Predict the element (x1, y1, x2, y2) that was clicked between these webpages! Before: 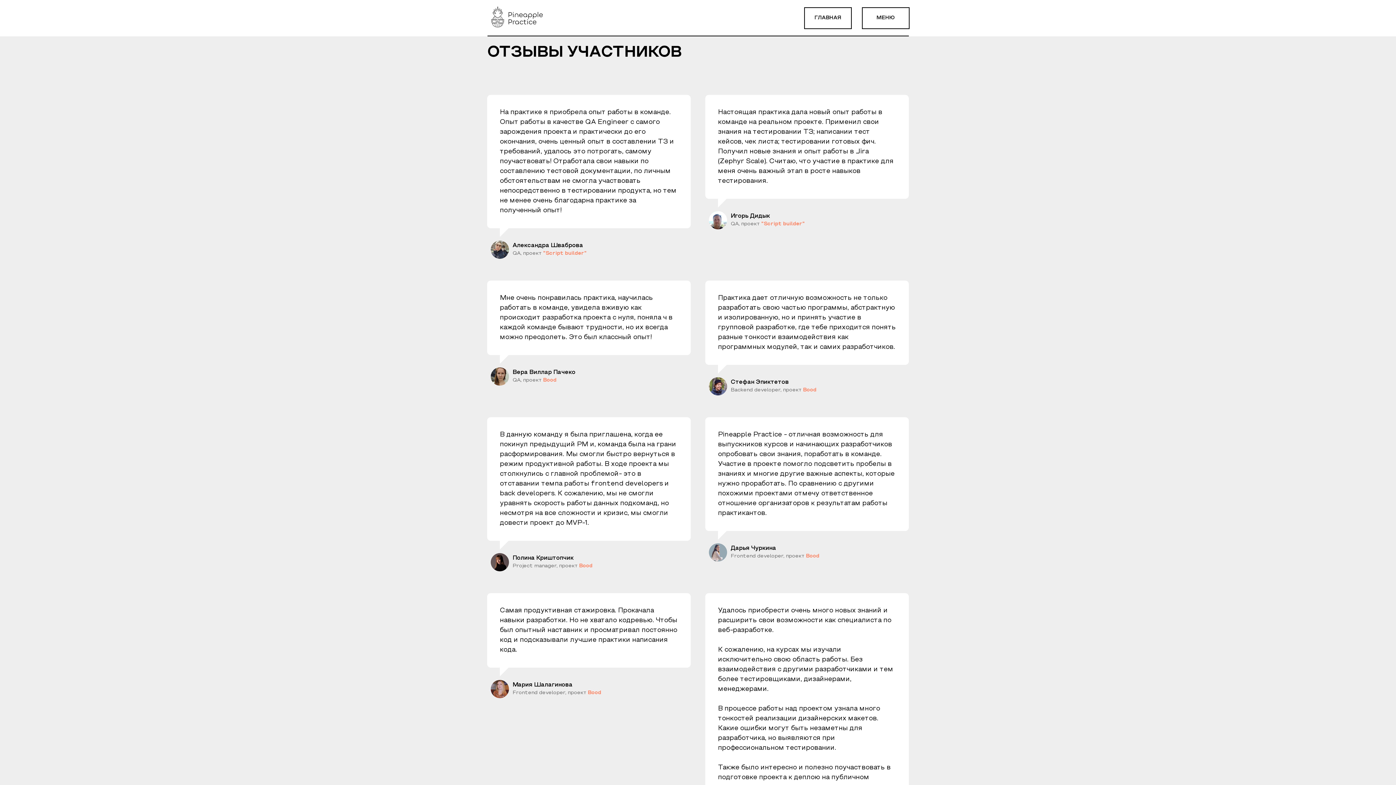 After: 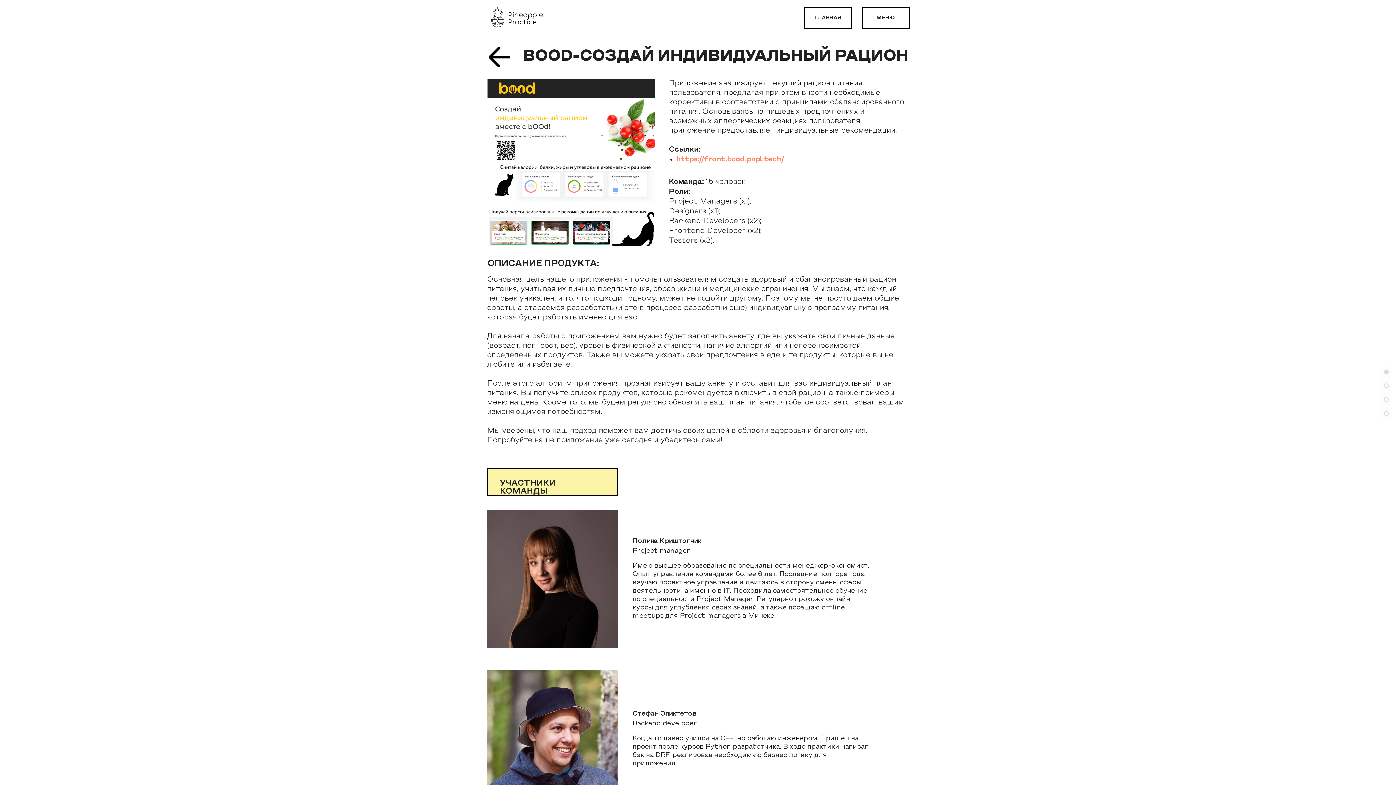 Action: label: Bood bbox: (579, 564, 592, 568)